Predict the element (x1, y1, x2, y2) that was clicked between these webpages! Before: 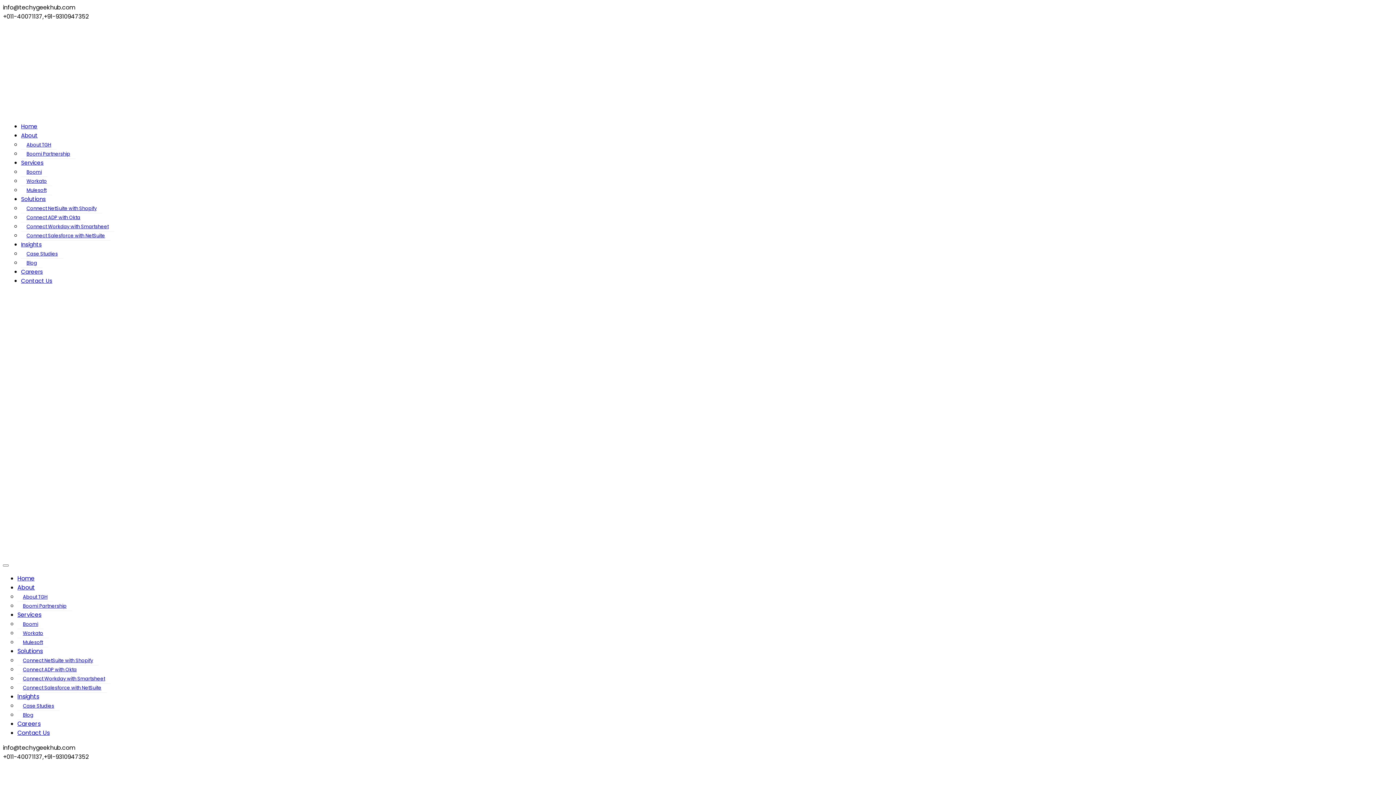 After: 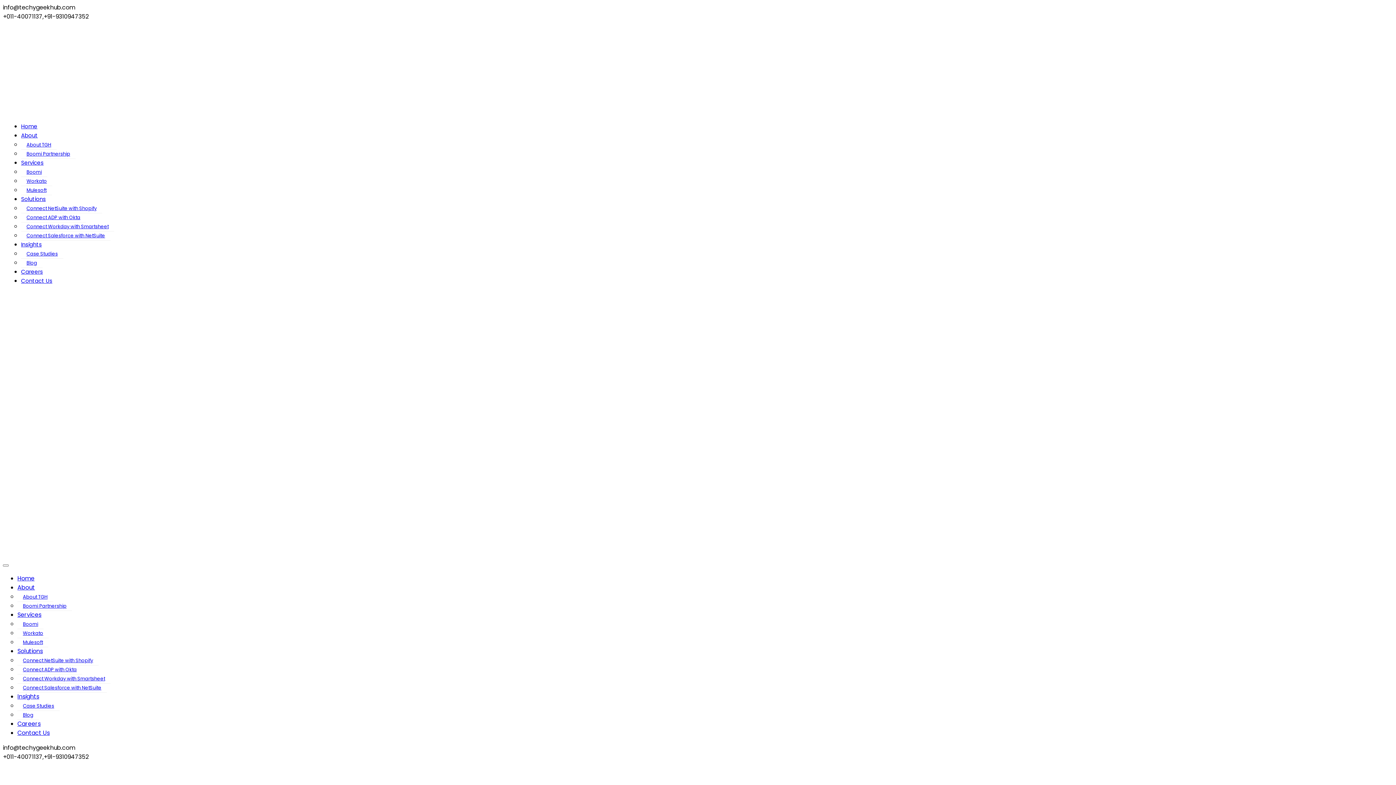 Action: label: About bbox: (21, 124, 37, 146)